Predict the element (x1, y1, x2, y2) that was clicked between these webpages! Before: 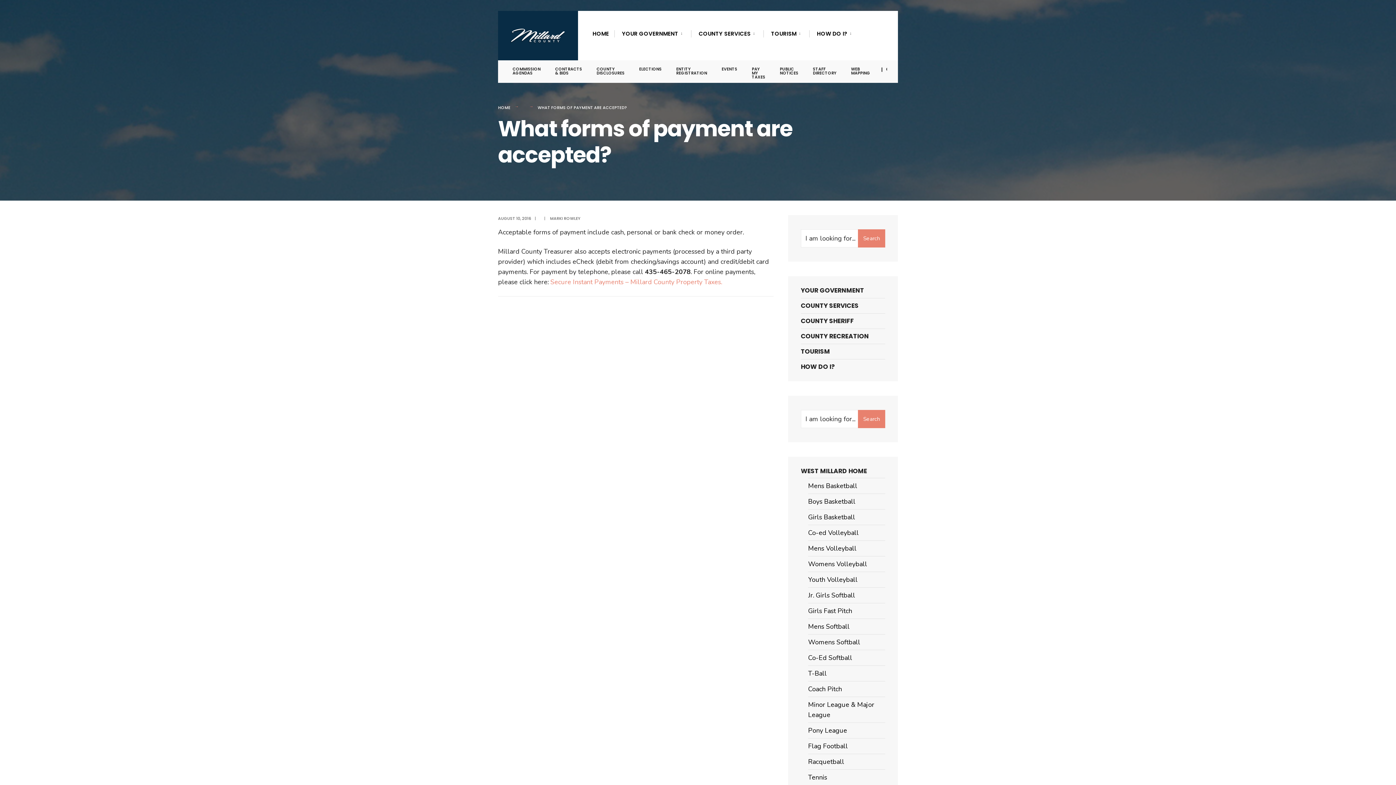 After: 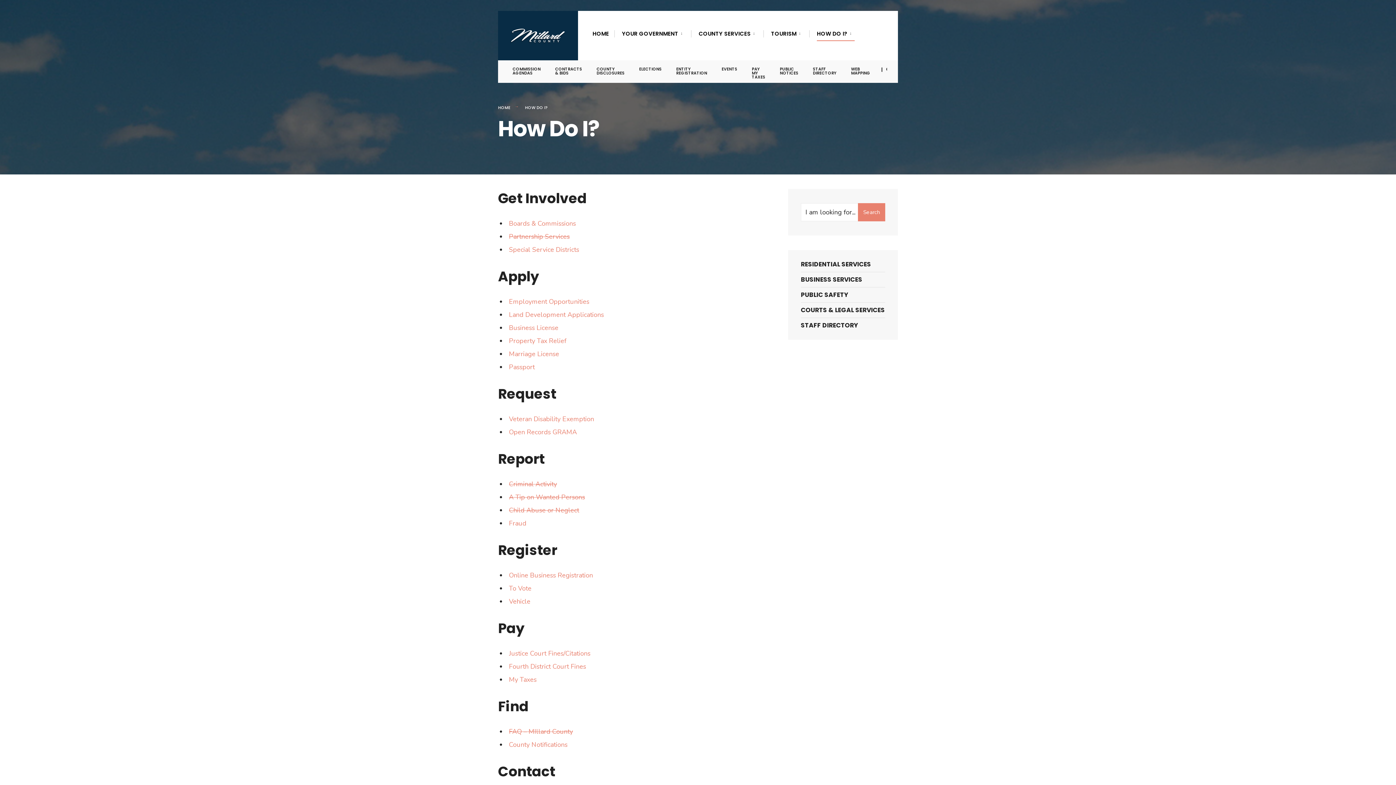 Action: label: HOW DO I? bbox: (801, 359, 885, 374)